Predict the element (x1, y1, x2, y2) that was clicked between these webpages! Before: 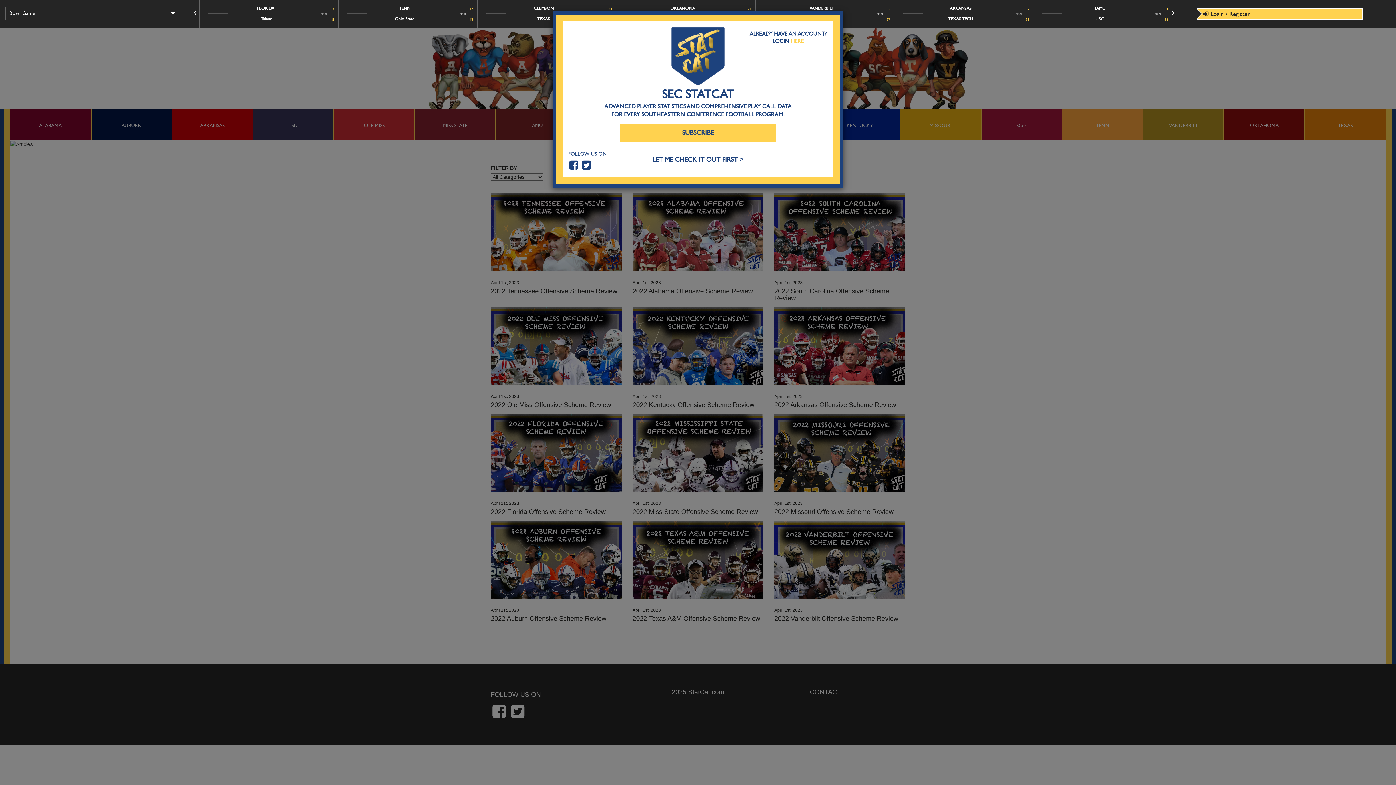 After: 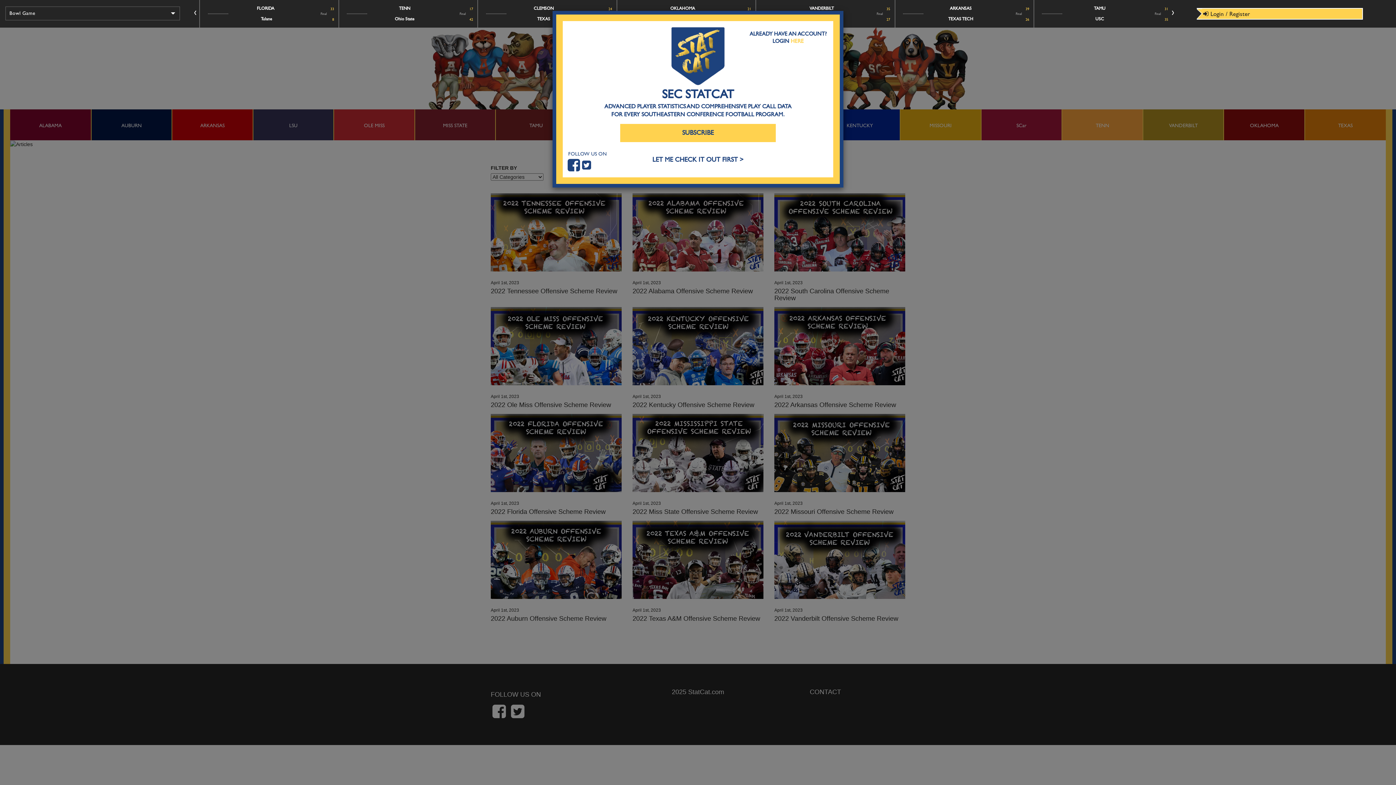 Action: bbox: (568, 165, 579, 170)